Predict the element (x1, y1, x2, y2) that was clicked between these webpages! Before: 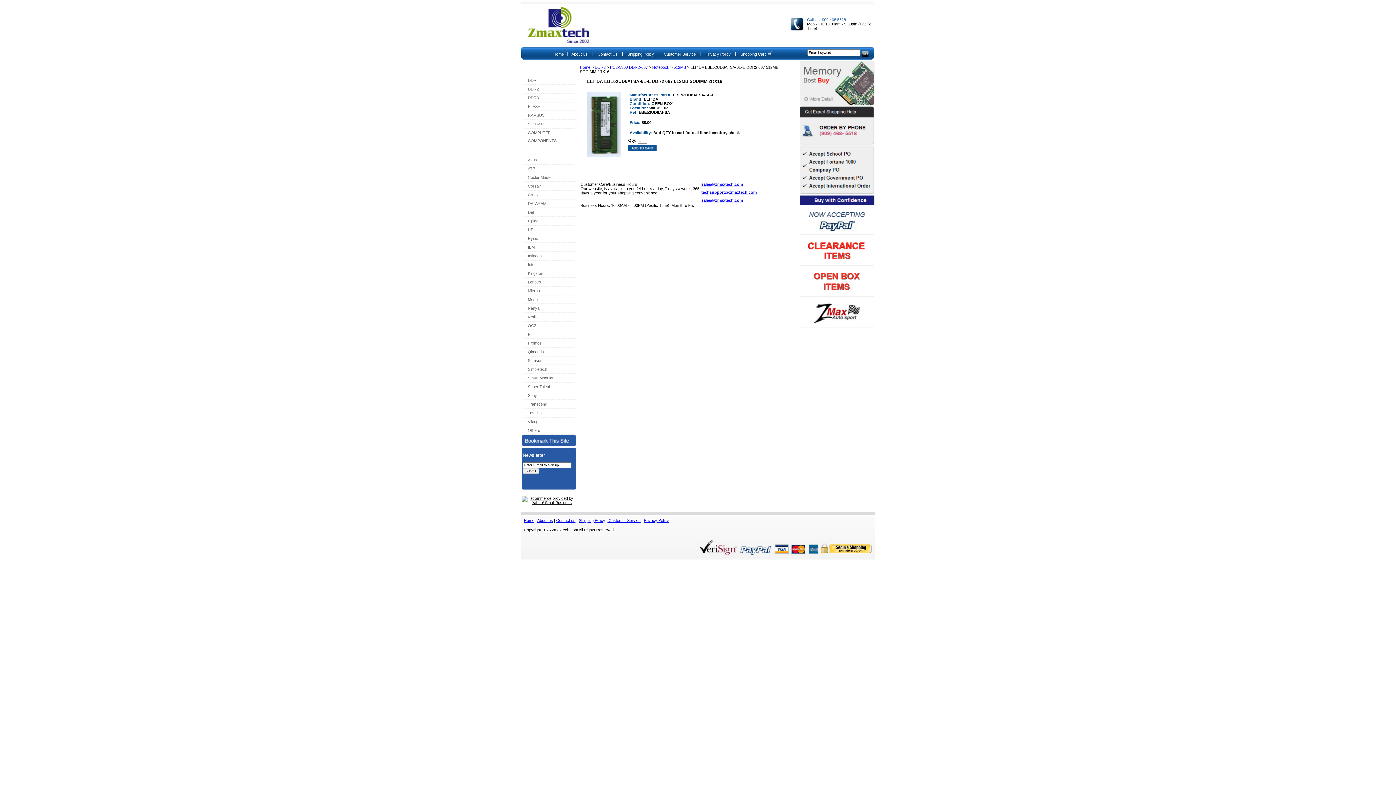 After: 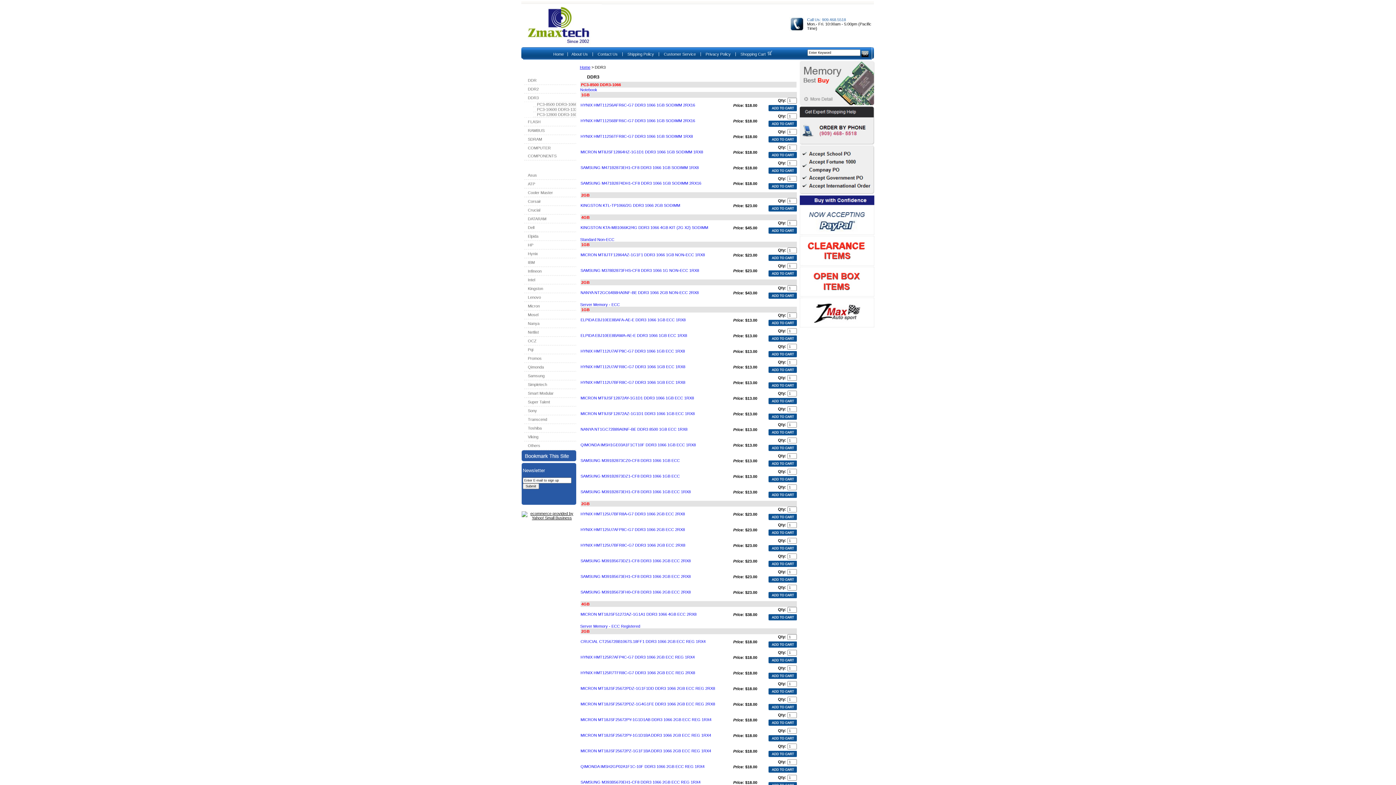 Action: label: DDR3 bbox: (524, 93, 580, 102)